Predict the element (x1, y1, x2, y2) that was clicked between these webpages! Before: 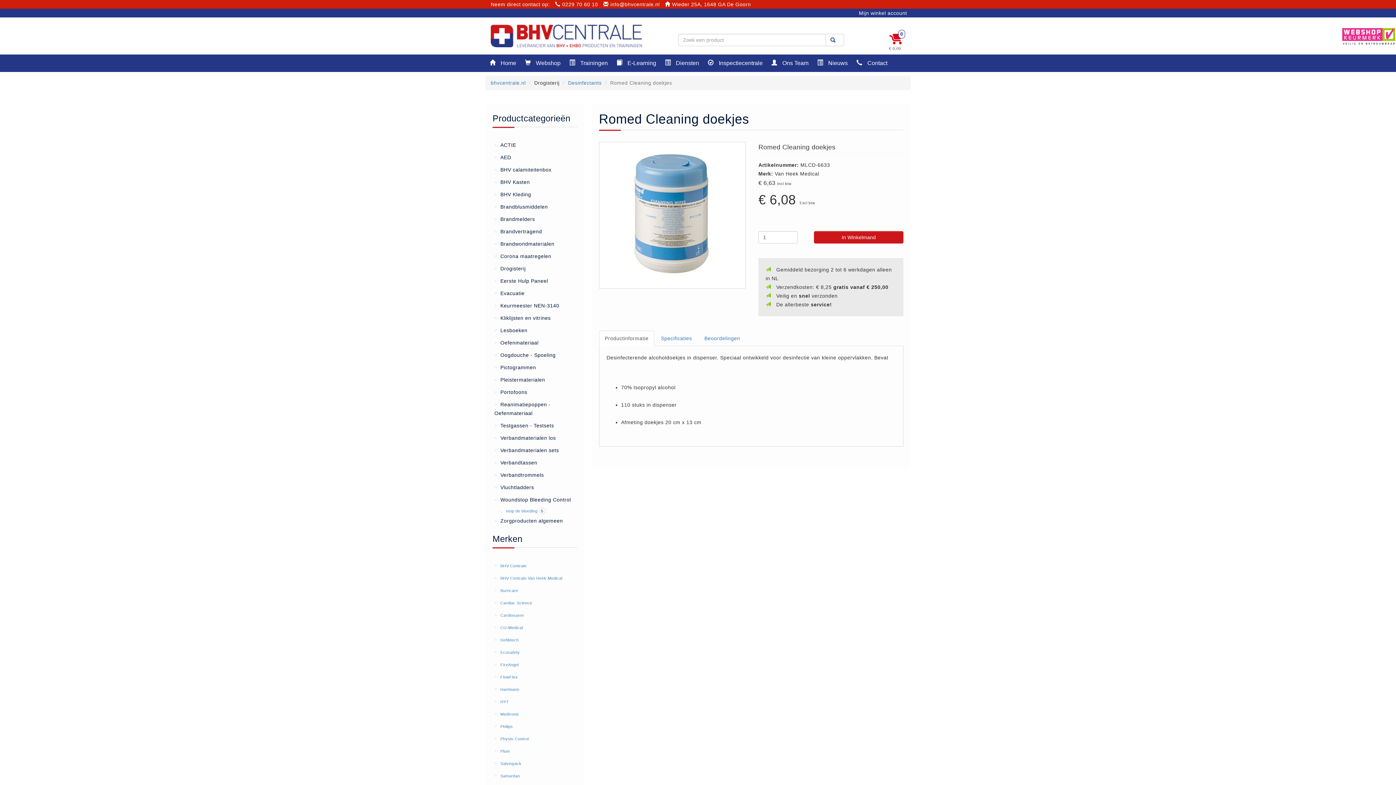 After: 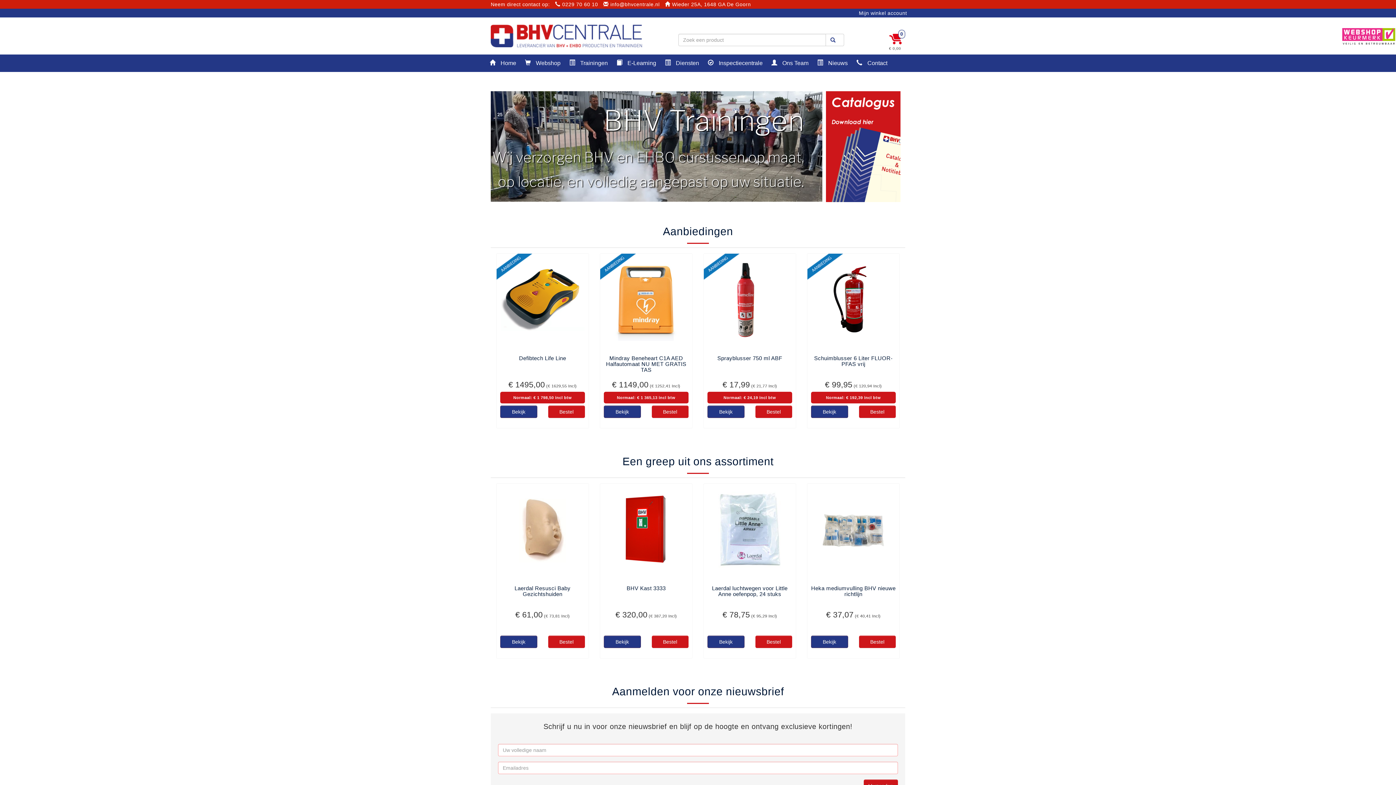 Action: bbox: (485, 54, 520, 72) label:  Home